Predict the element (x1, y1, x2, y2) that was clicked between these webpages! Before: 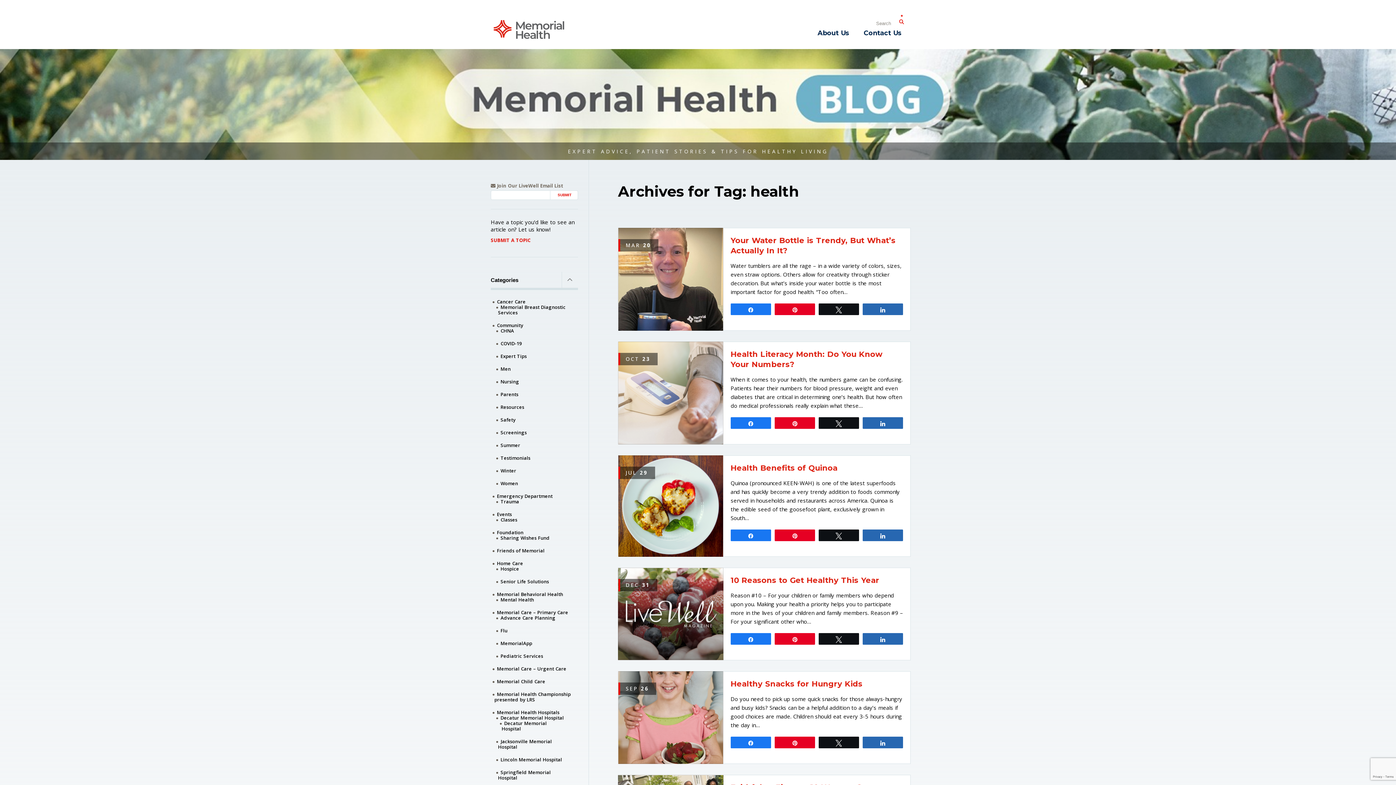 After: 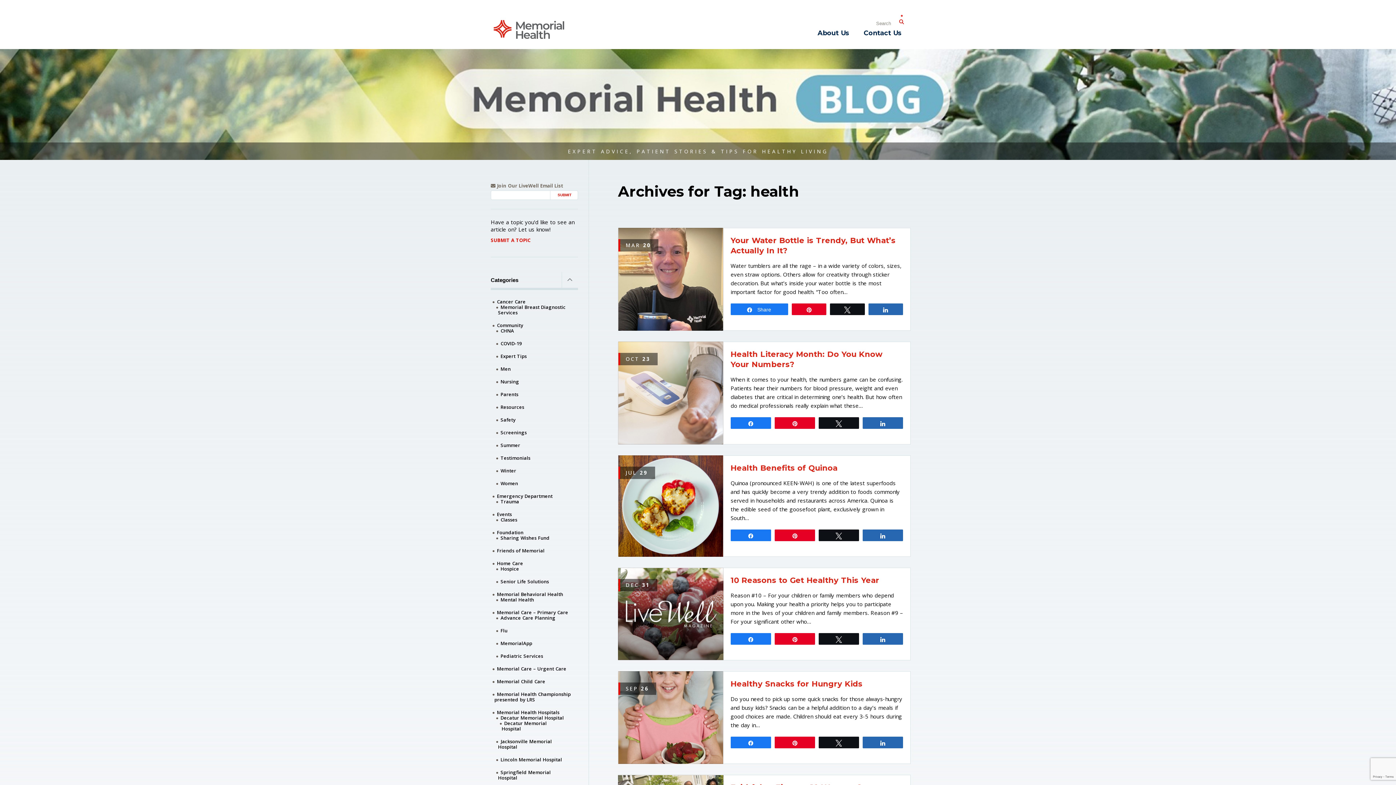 Action: label: Share bbox: (731, 304, 770, 314)